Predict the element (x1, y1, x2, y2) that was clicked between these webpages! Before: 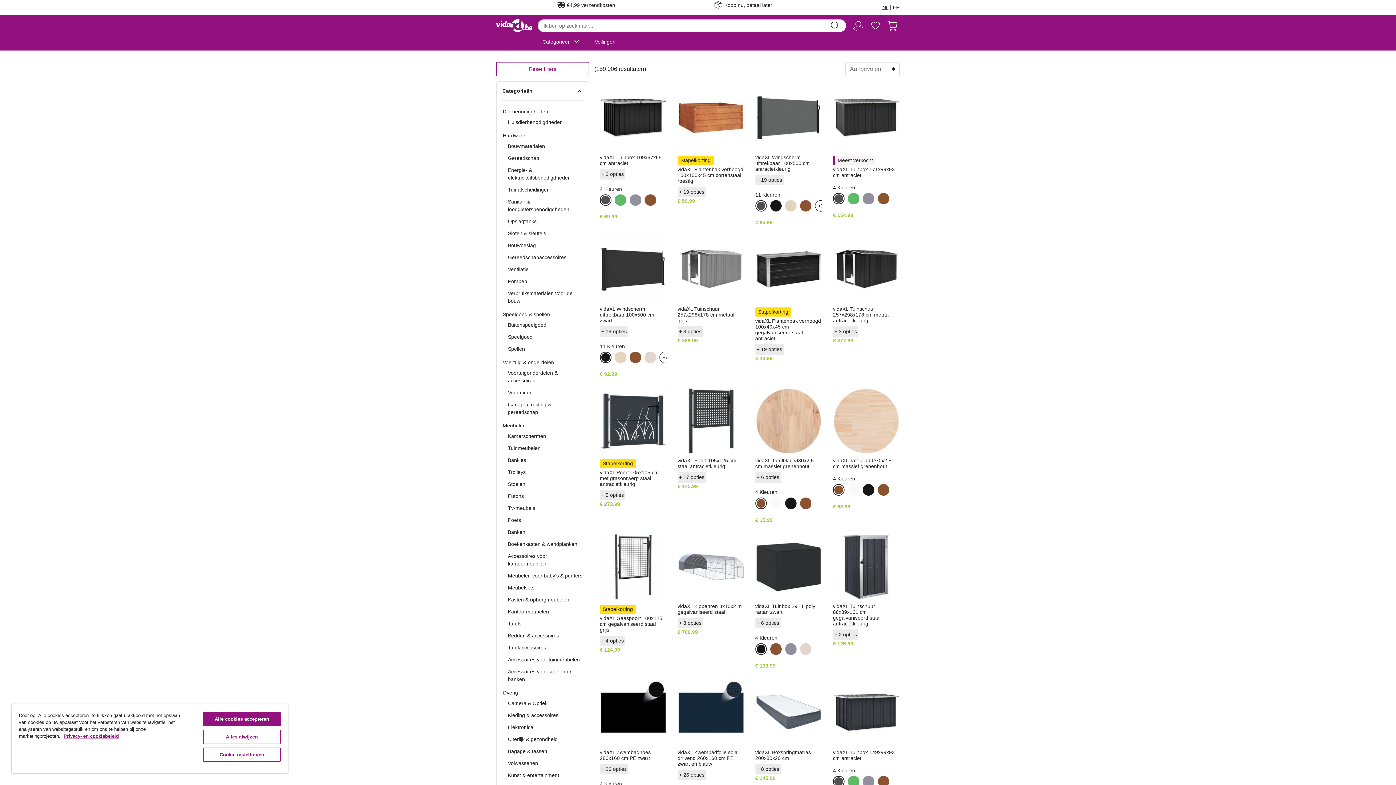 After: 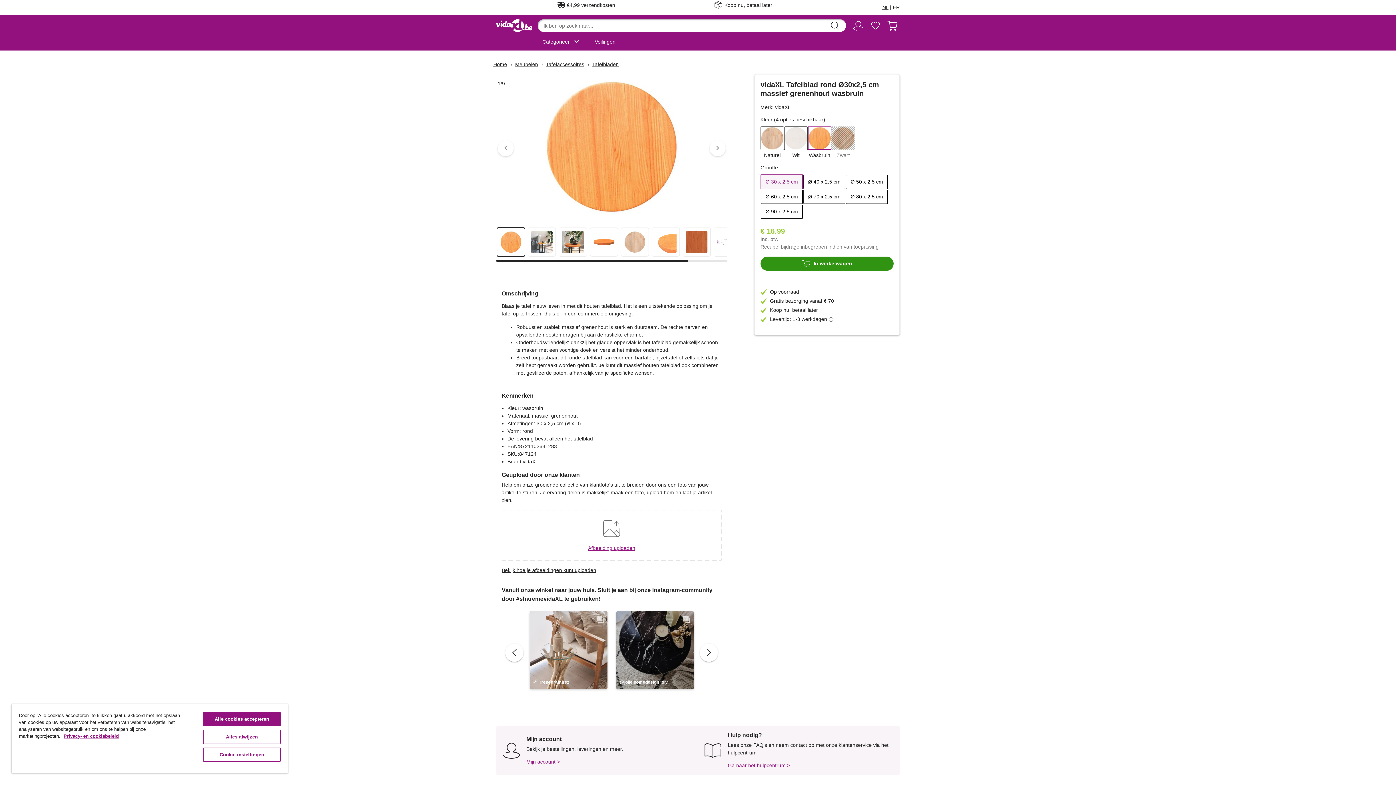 Action: bbox: (800, 497, 811, 509)